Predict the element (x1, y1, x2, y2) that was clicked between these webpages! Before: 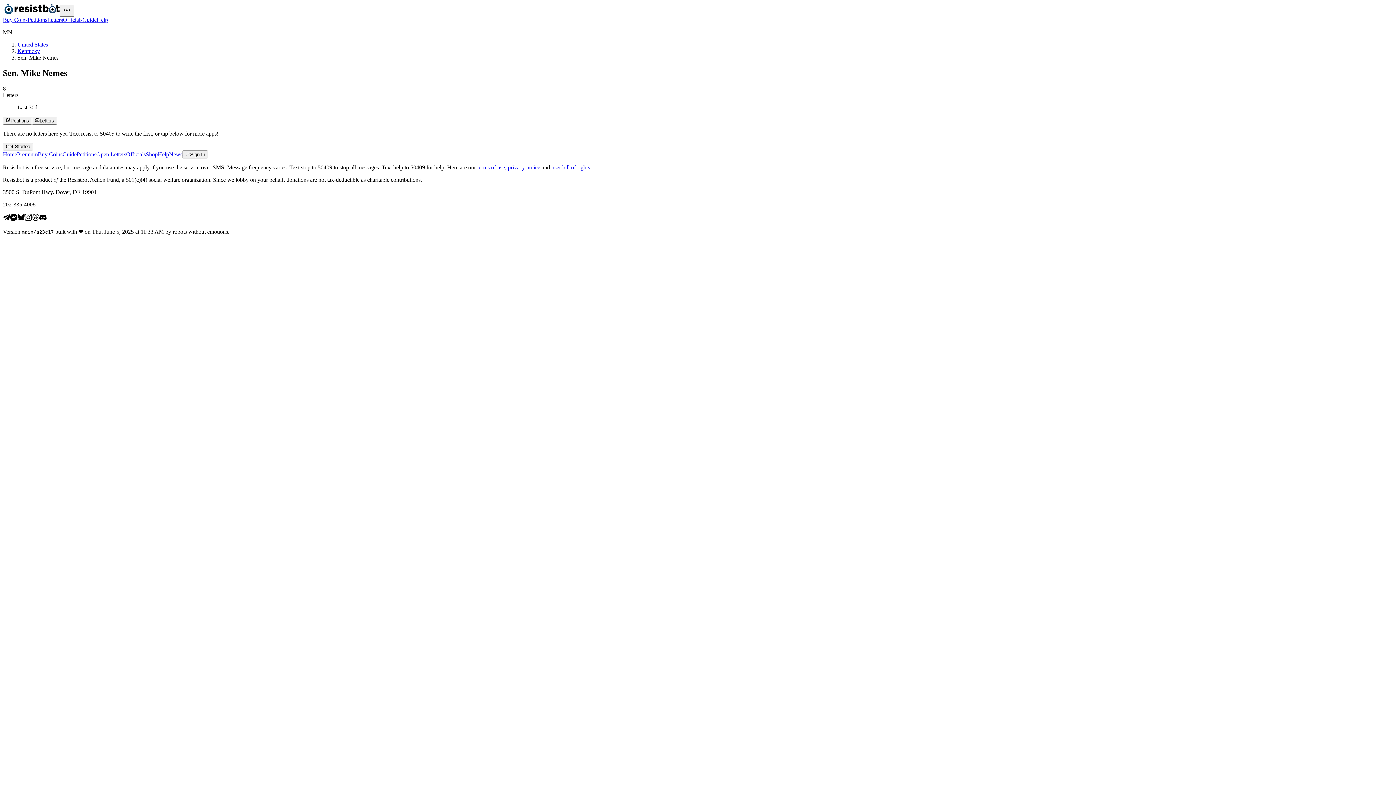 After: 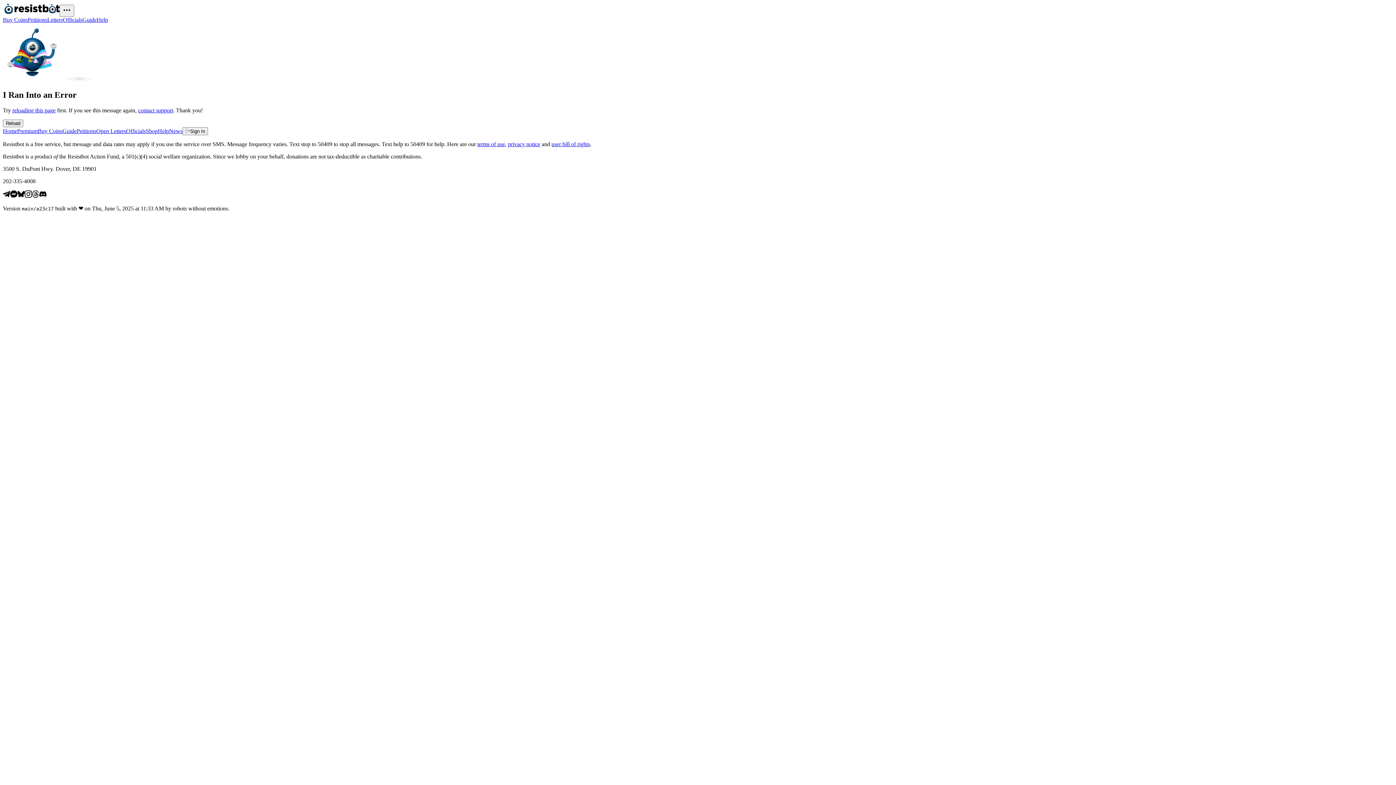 Action: bbox: (47, 16, 62, 22) label: Letters